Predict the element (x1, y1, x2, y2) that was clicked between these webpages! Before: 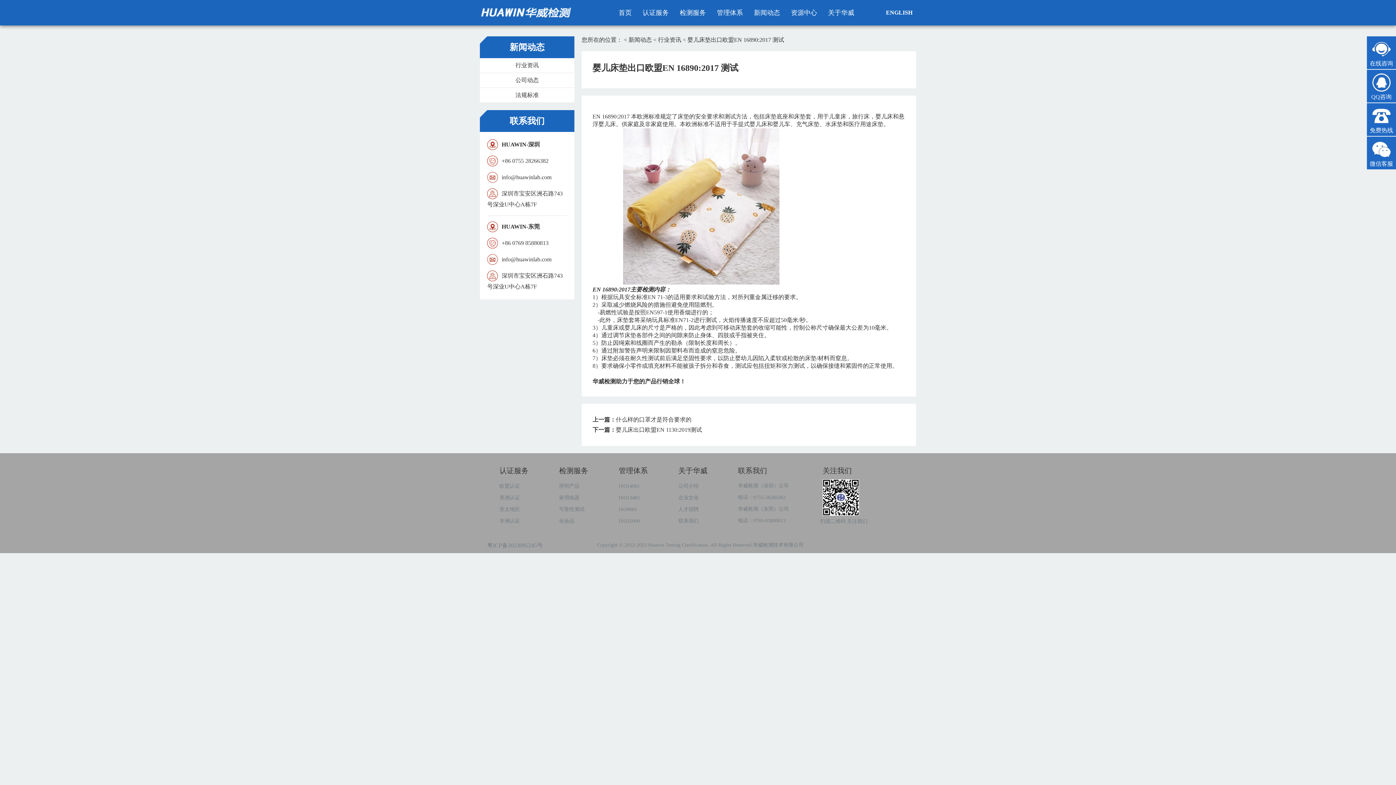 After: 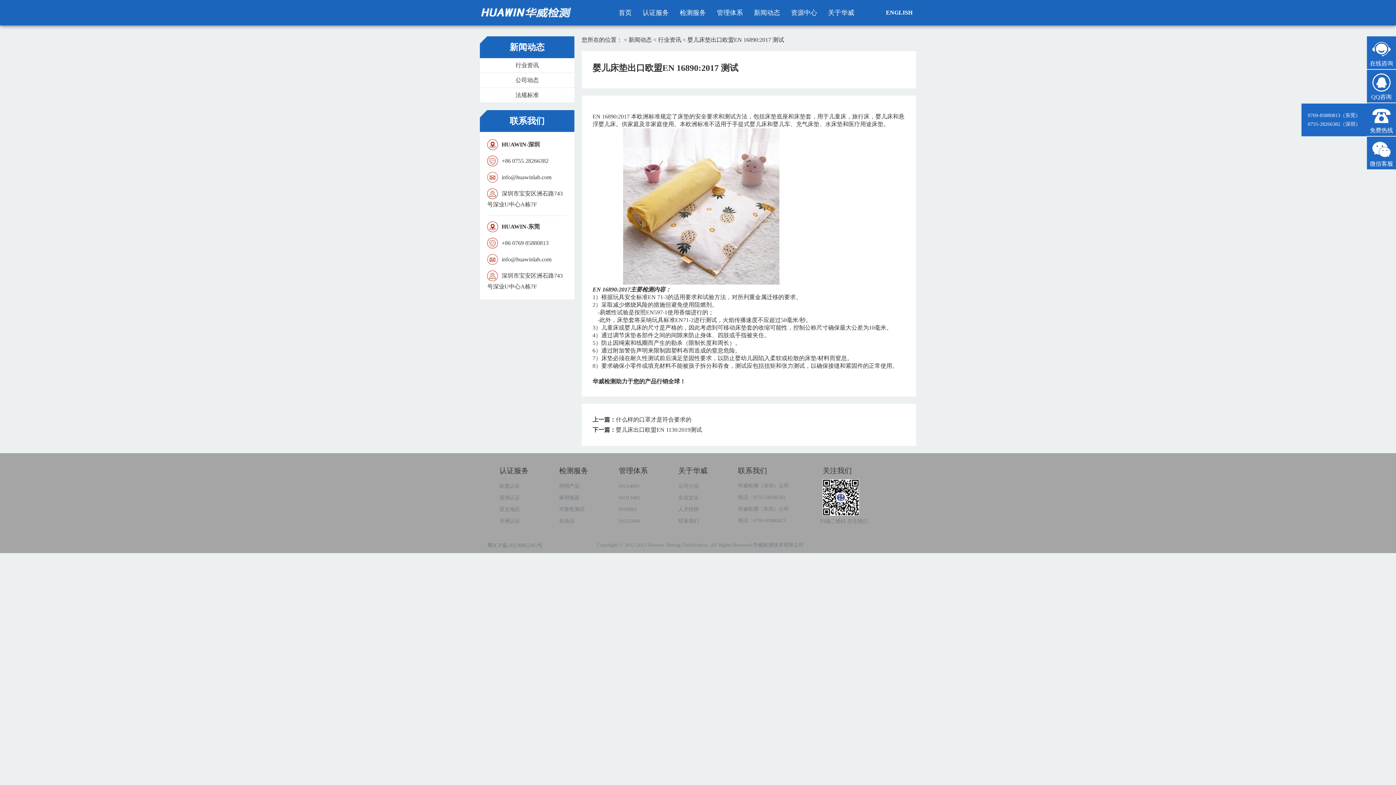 Action: label: 免费热线 bbox: (1367, 103, 1396, 136)